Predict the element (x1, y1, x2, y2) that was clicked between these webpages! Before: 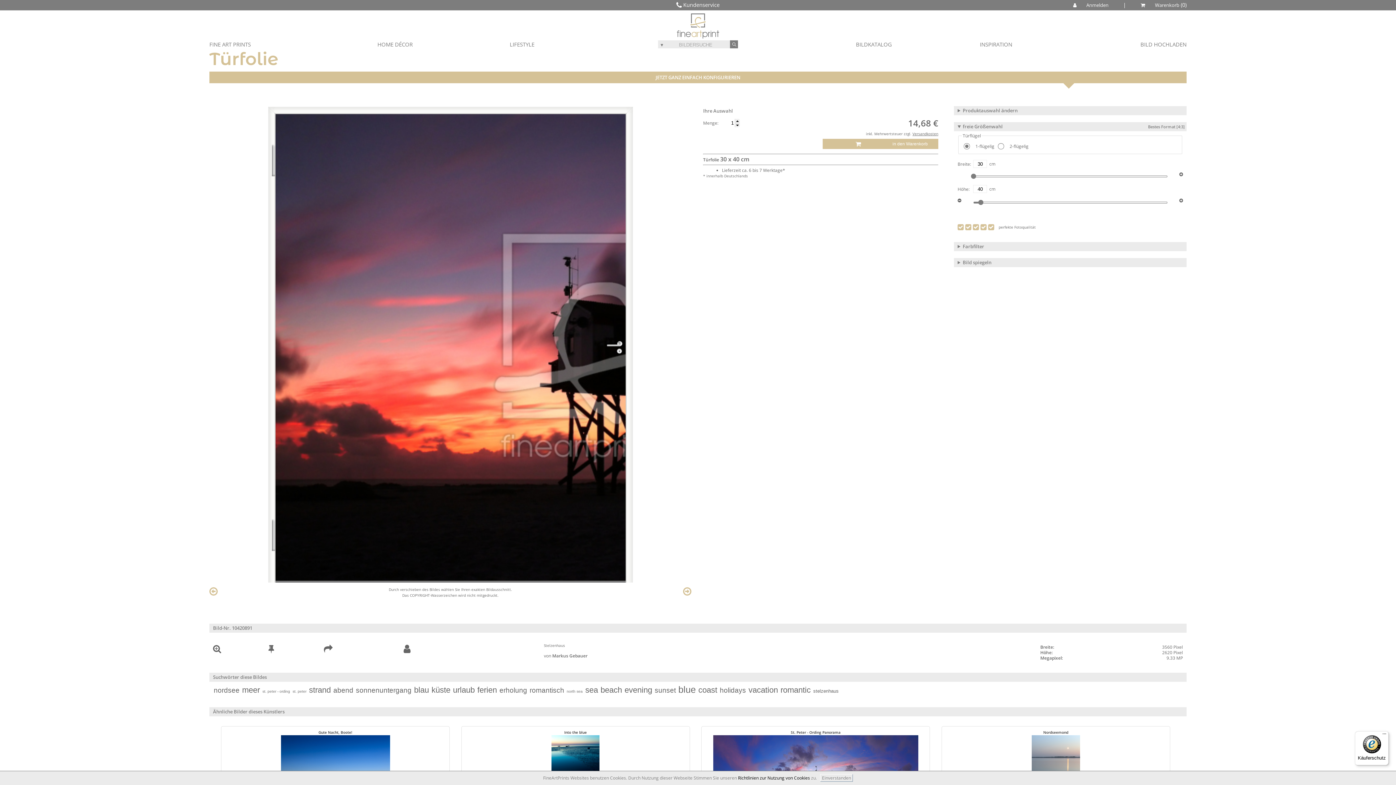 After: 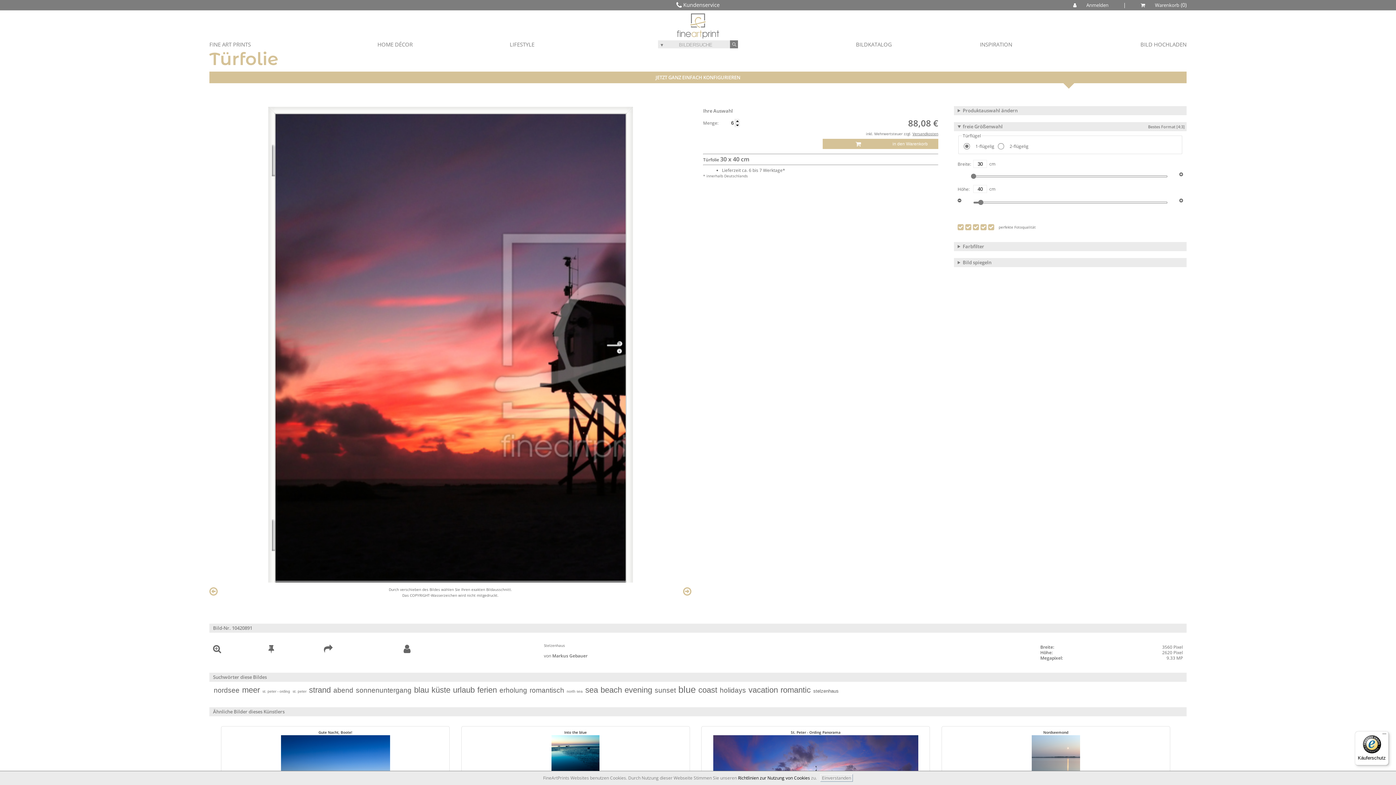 Action: bbox: (735, 119, 740, 123)